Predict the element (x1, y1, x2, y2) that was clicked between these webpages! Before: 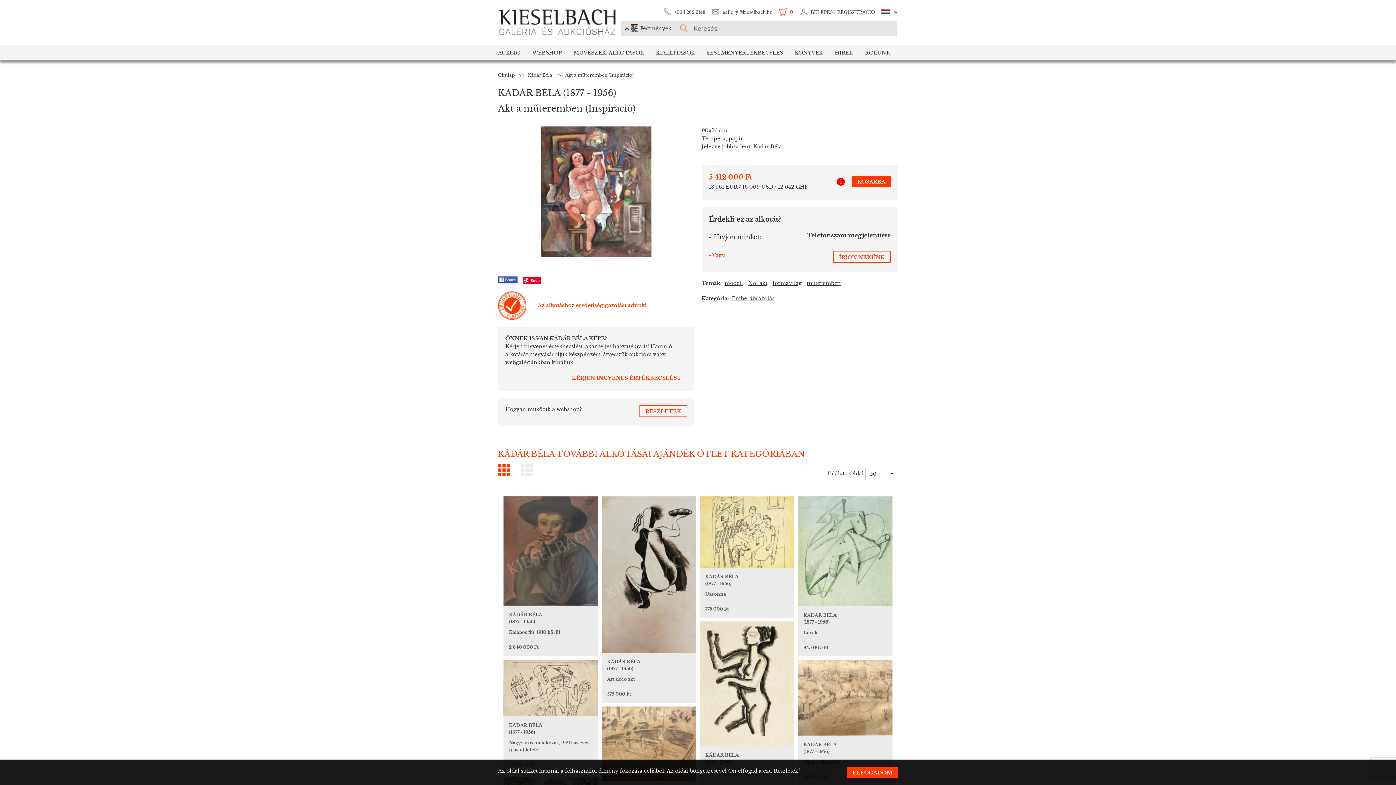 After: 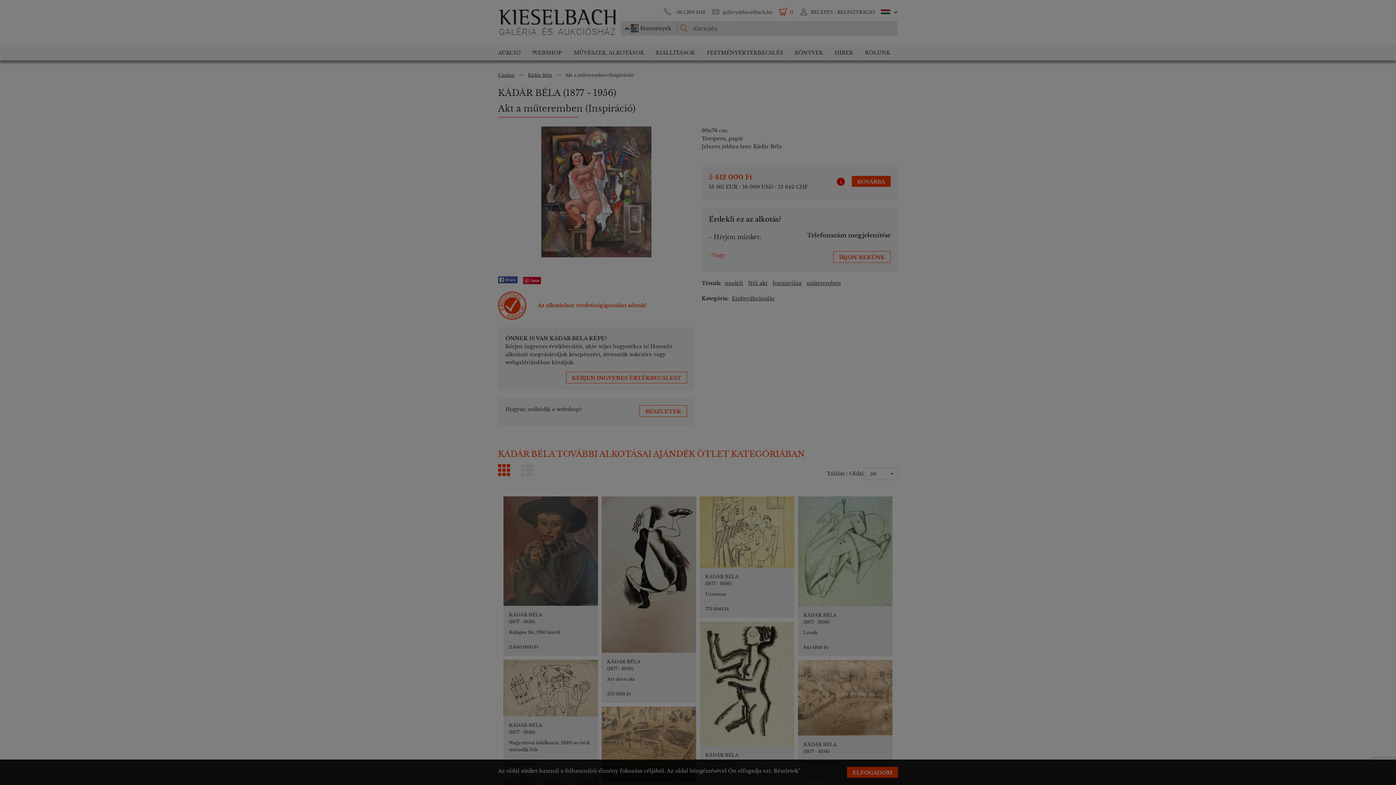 Action: bbox: (498, 126, 694, 257)